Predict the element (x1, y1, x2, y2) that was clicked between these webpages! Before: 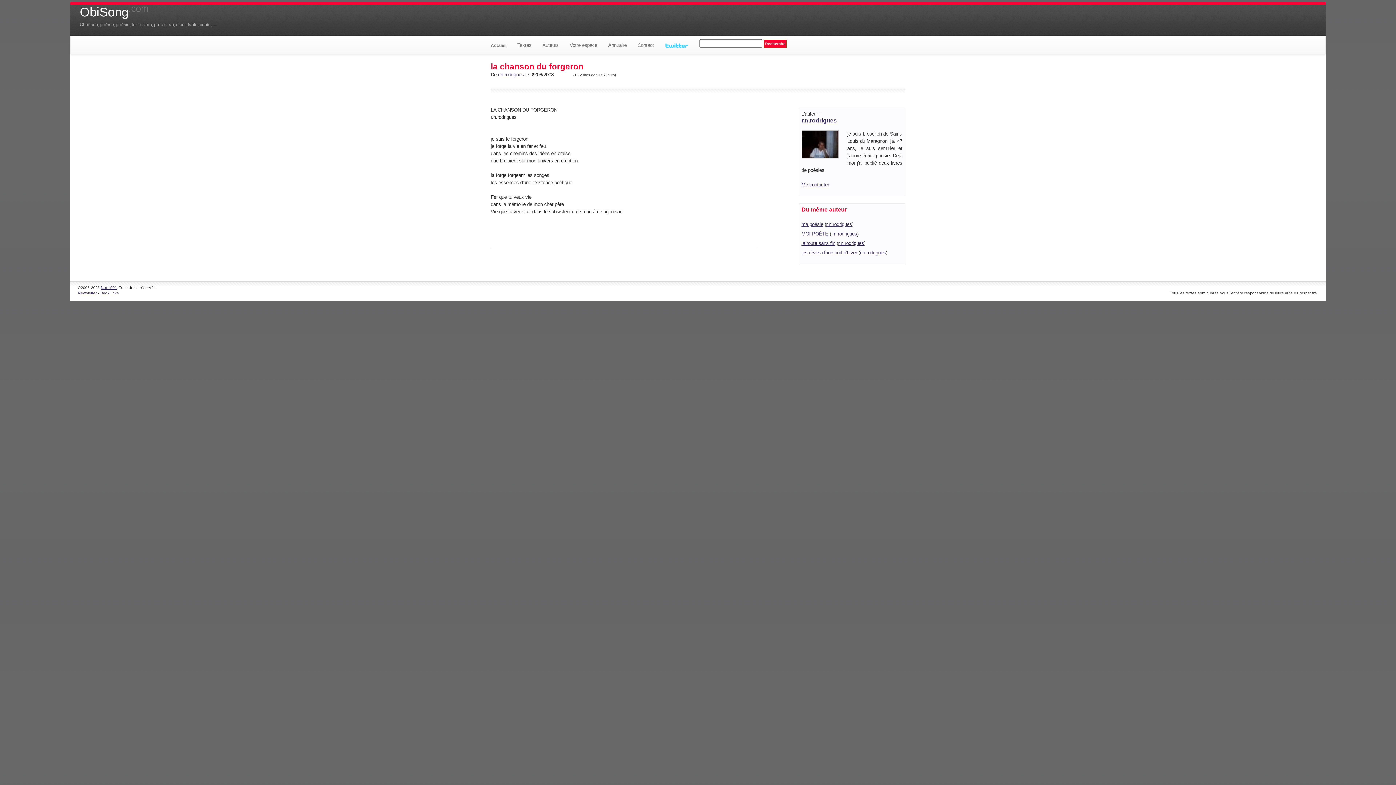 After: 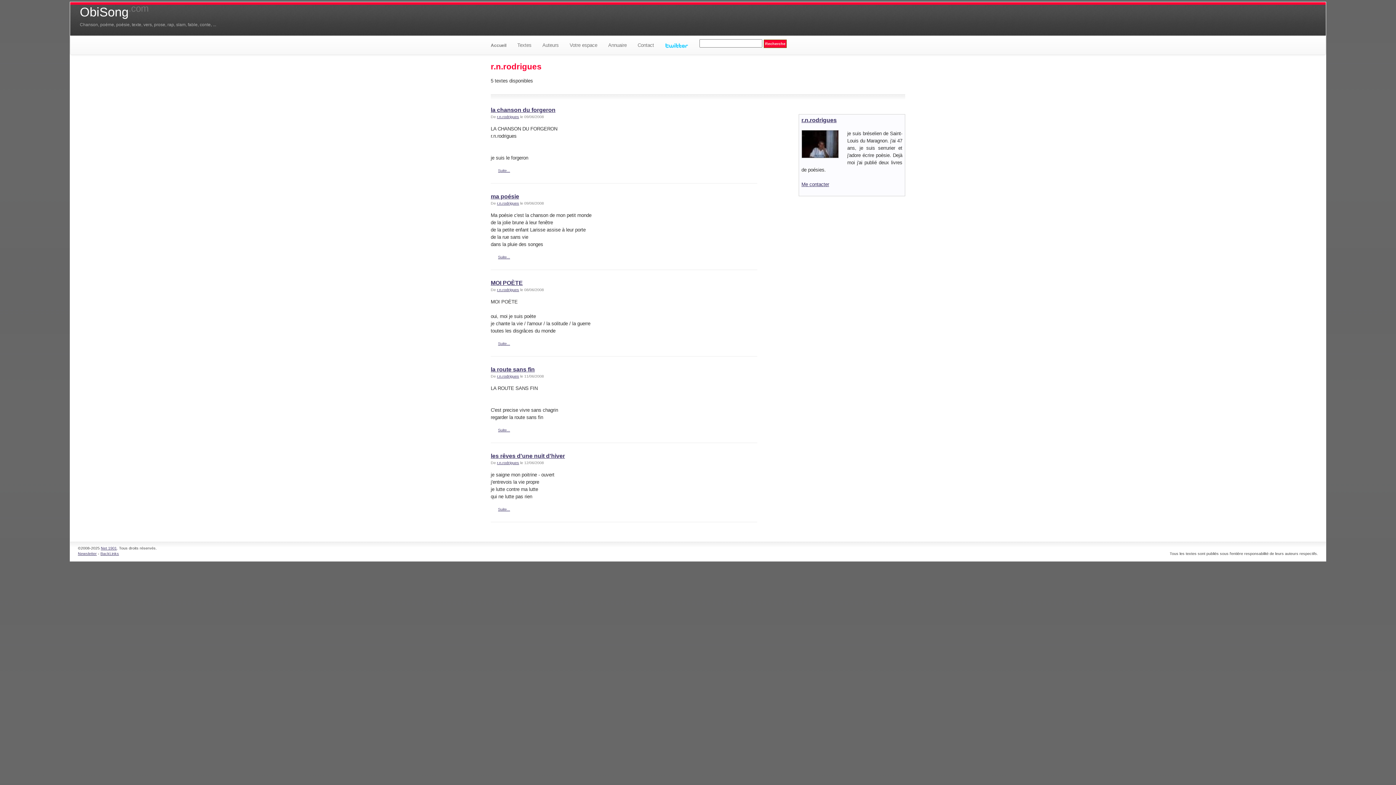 Action: label: r.n.rodrigues bbox: (498, 72, 524, 77)